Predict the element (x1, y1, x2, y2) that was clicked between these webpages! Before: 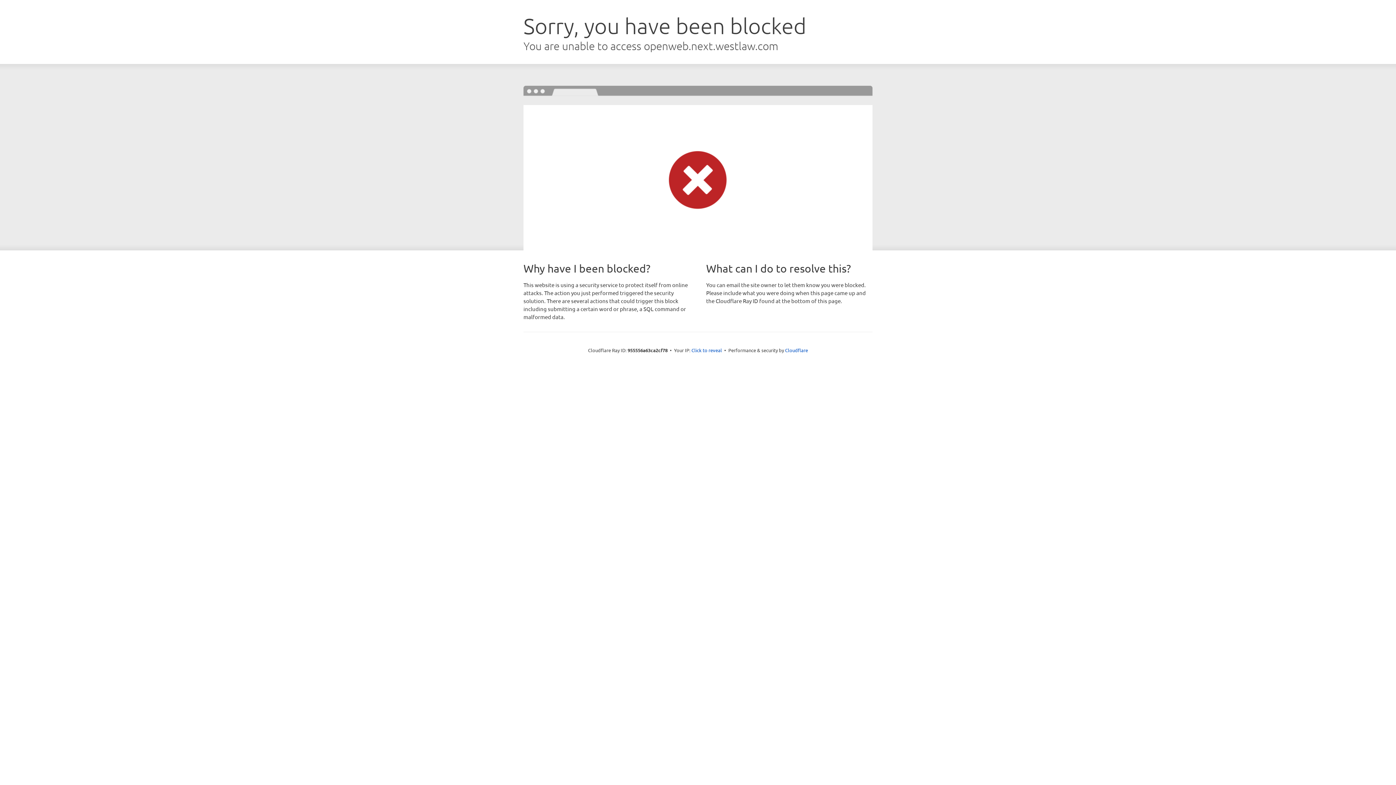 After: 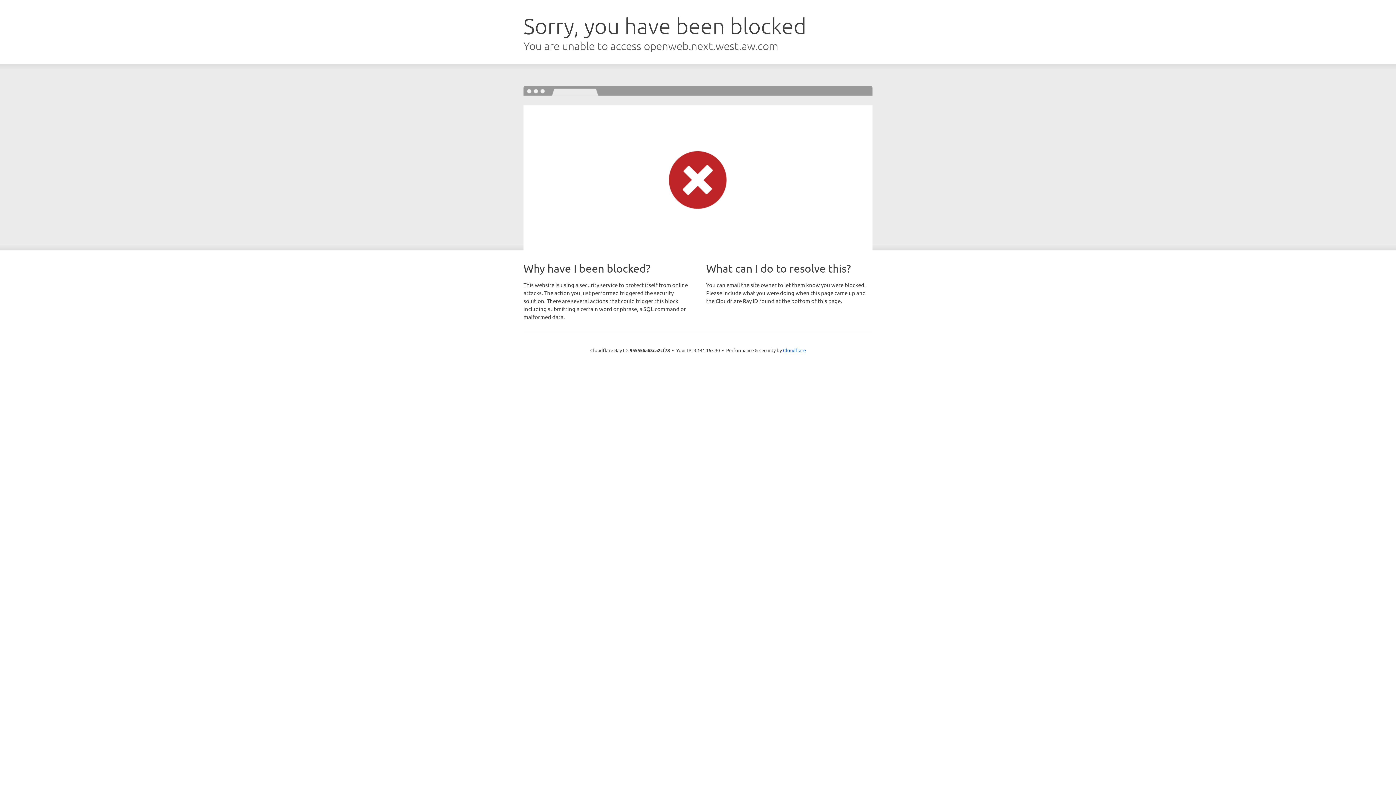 Action: bbox: (691, 346, 722, 353) label: Click to reveal